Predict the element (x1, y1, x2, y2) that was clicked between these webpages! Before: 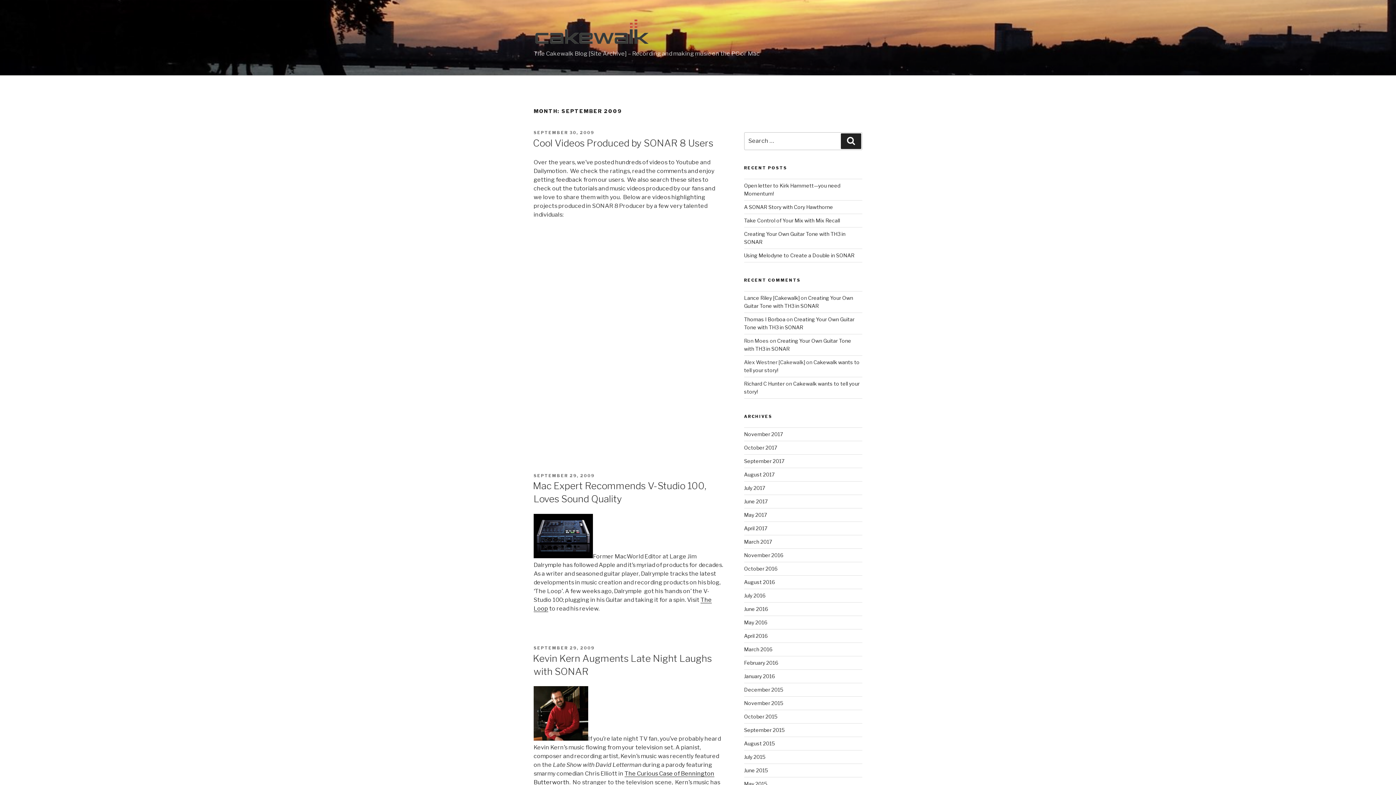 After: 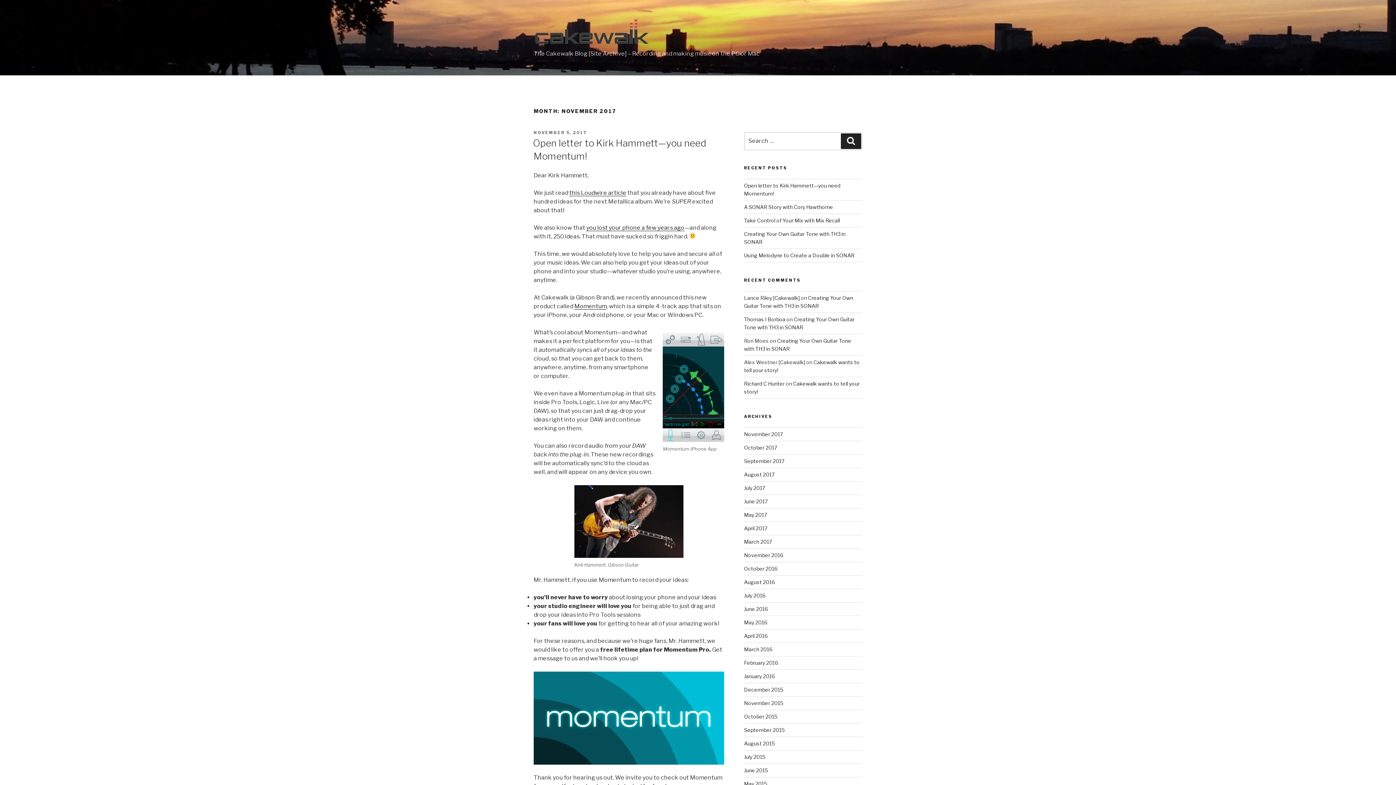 Action: bbox: (744, 431, 783, 437) label: November 2017